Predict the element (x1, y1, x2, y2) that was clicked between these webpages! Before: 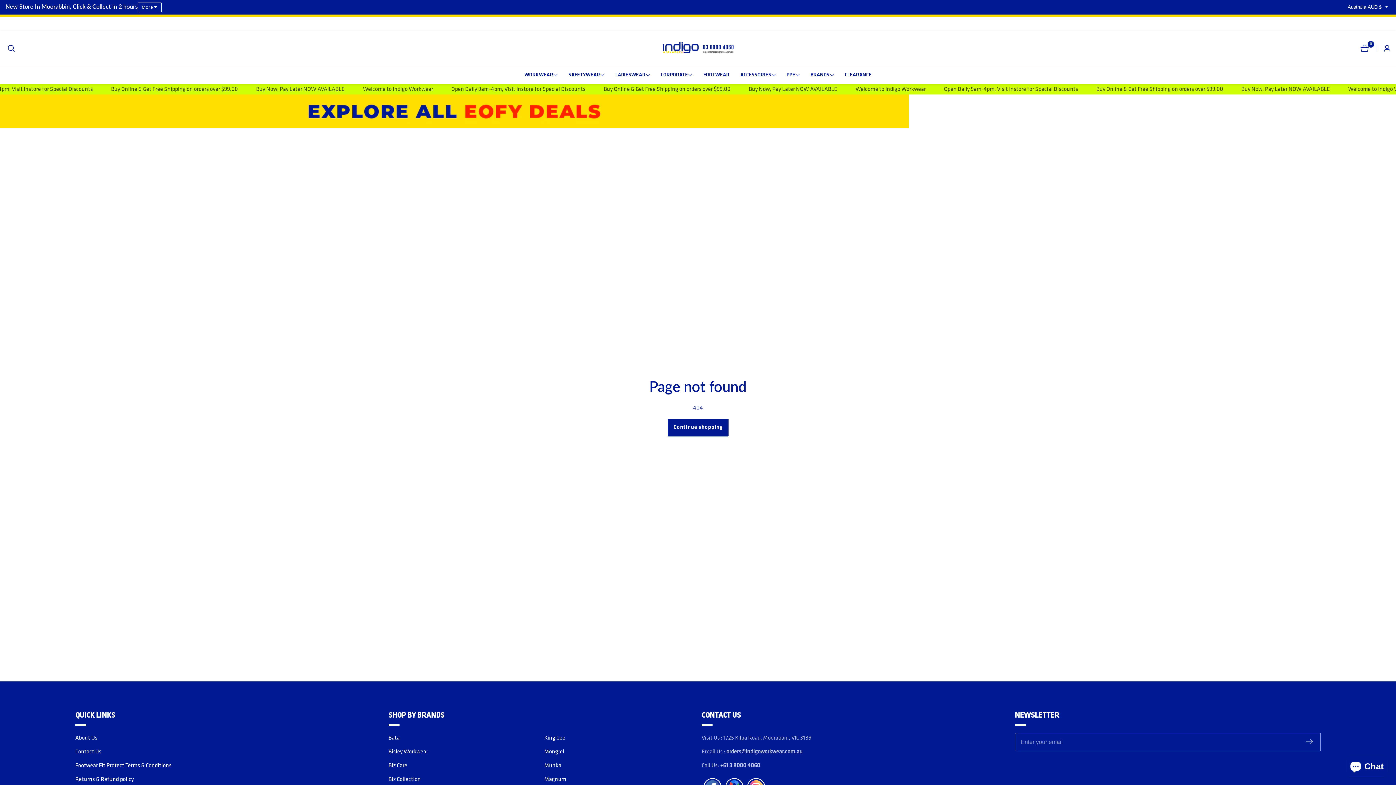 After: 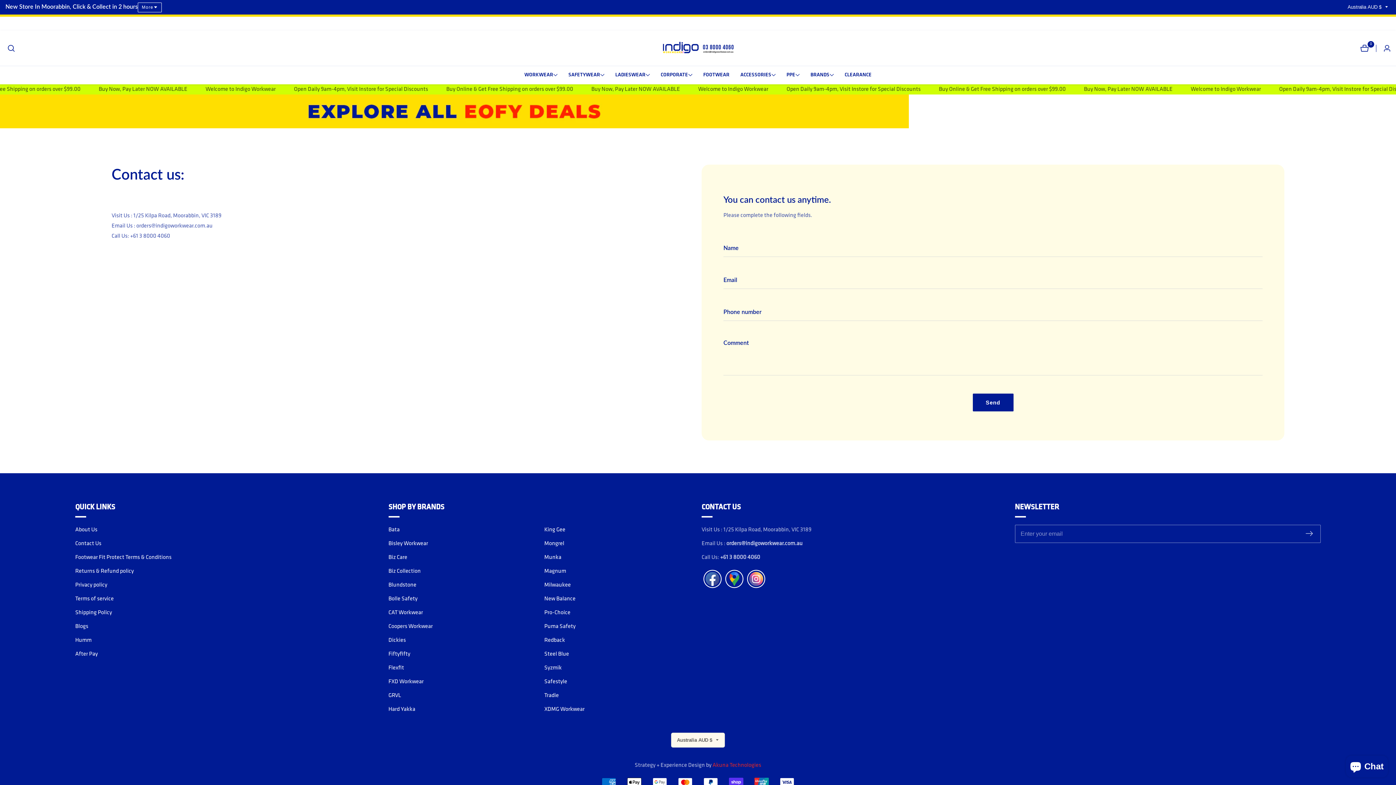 Action: label: Contact Us bbox: (75, 747, 381, 757)